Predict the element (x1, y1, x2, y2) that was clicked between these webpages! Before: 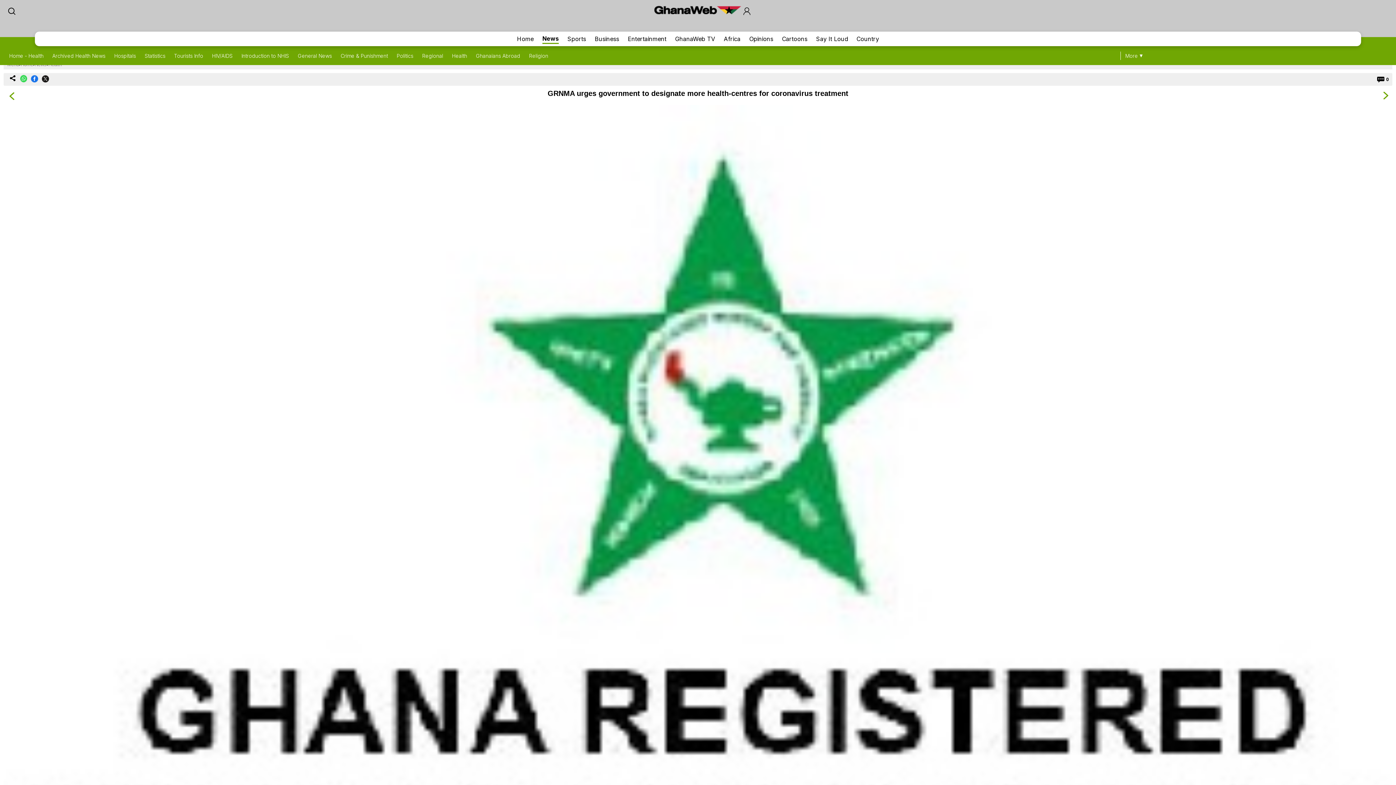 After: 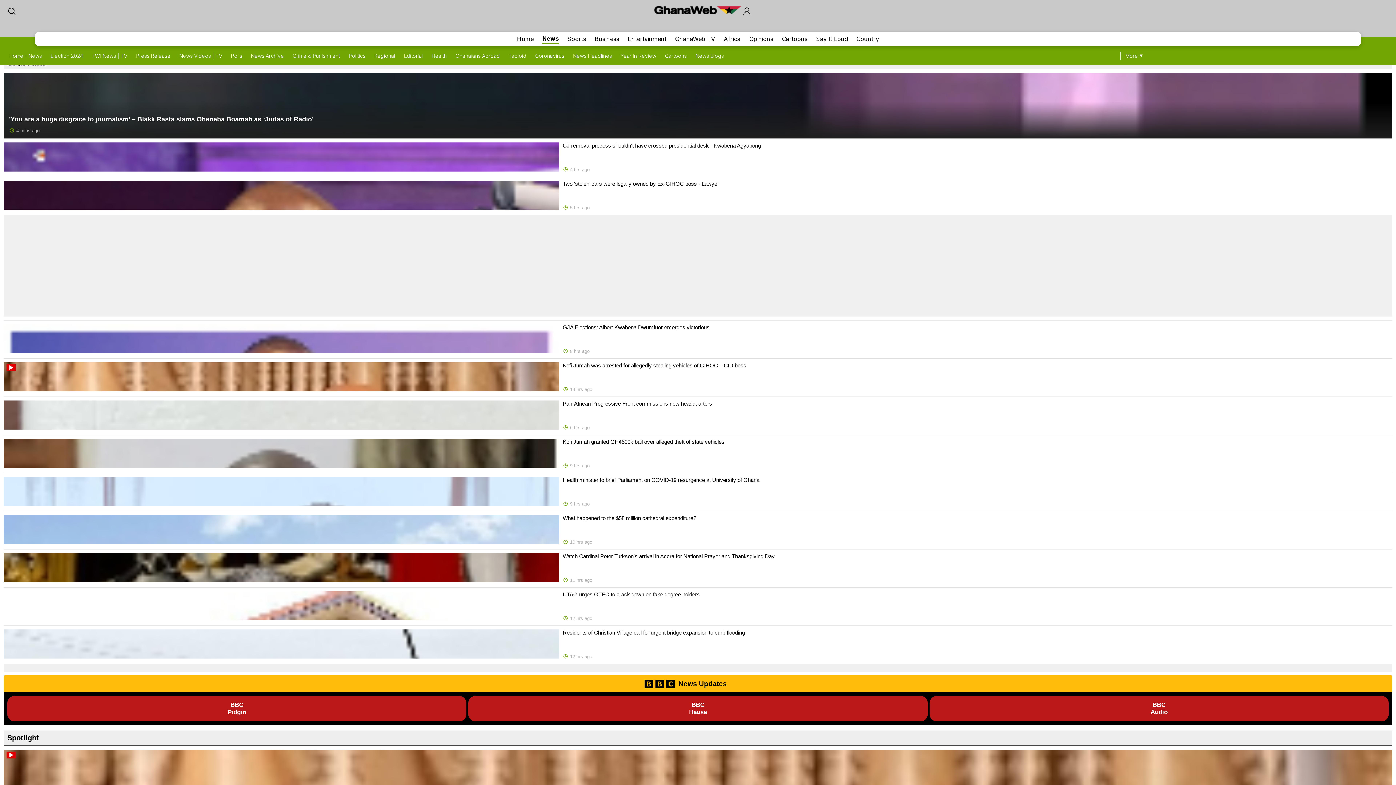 Action: bbox: (297, 52, 332, 58) label: General News